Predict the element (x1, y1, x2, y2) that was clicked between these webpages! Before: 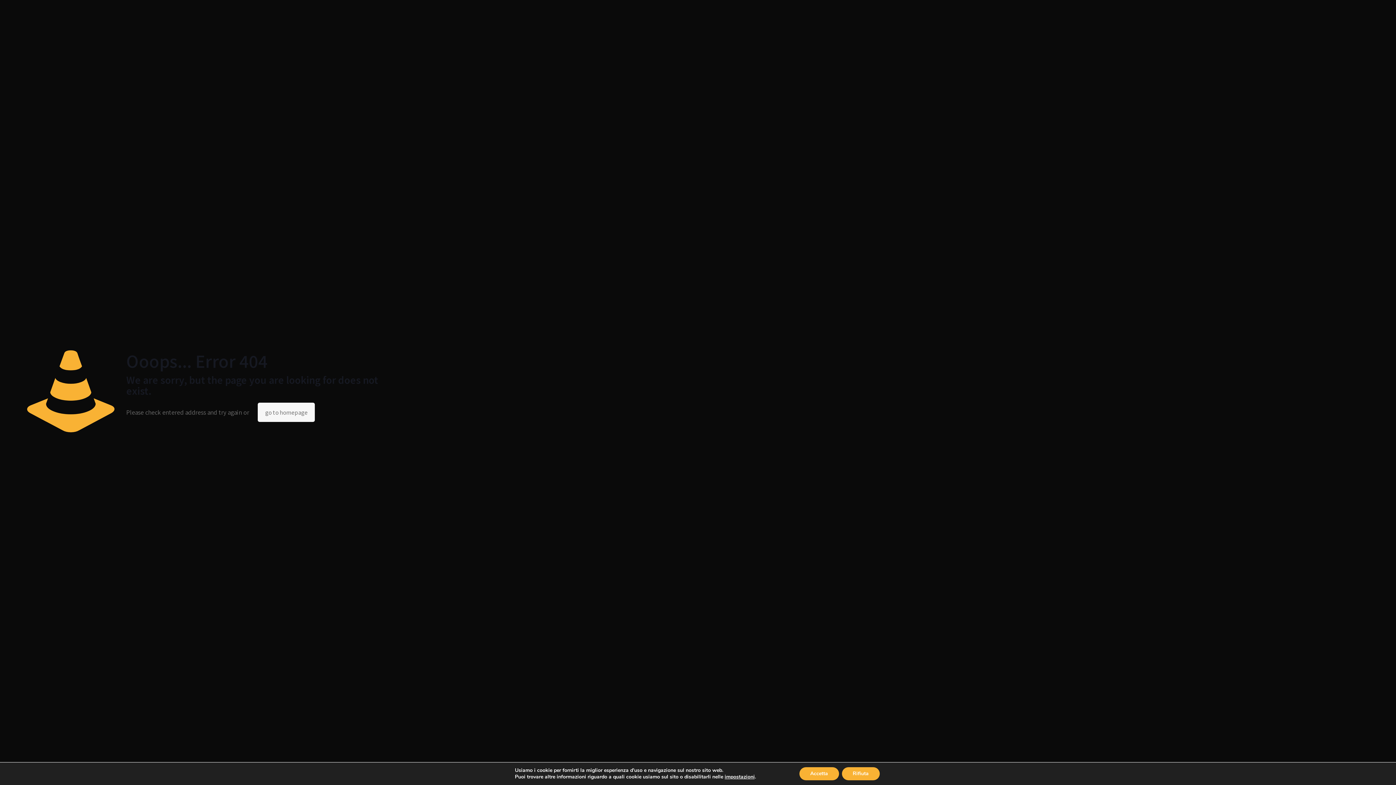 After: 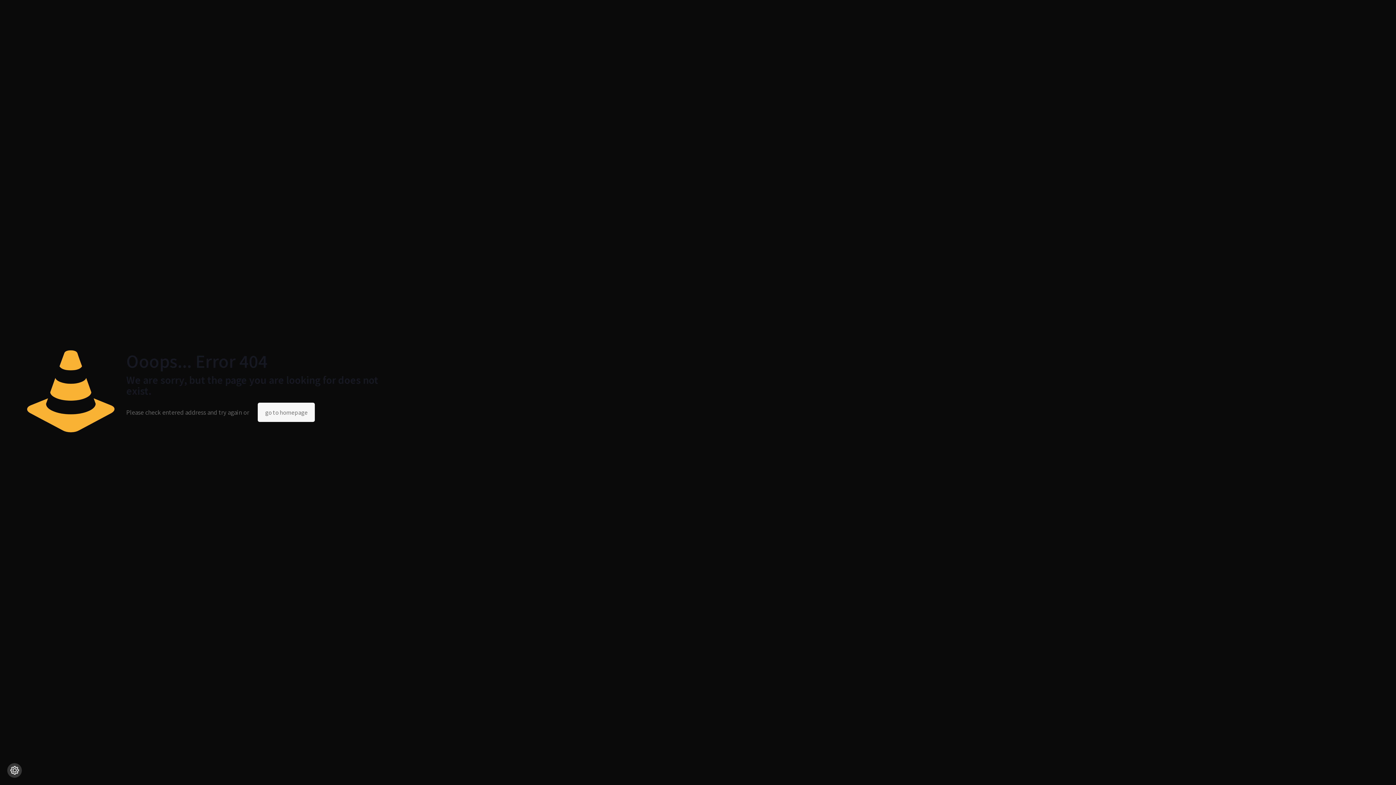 Action: bbox: (842, 767, 879, 780) label: Rifiuta